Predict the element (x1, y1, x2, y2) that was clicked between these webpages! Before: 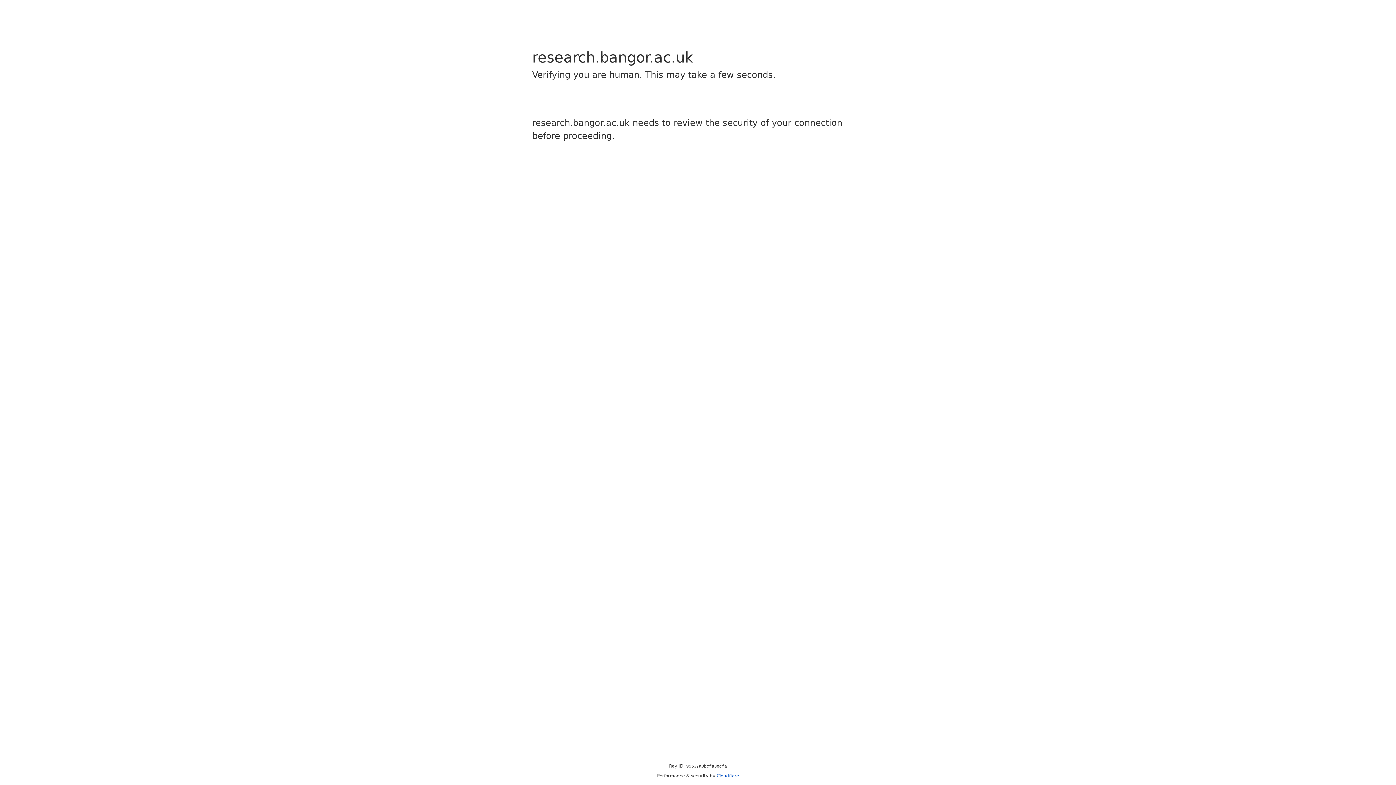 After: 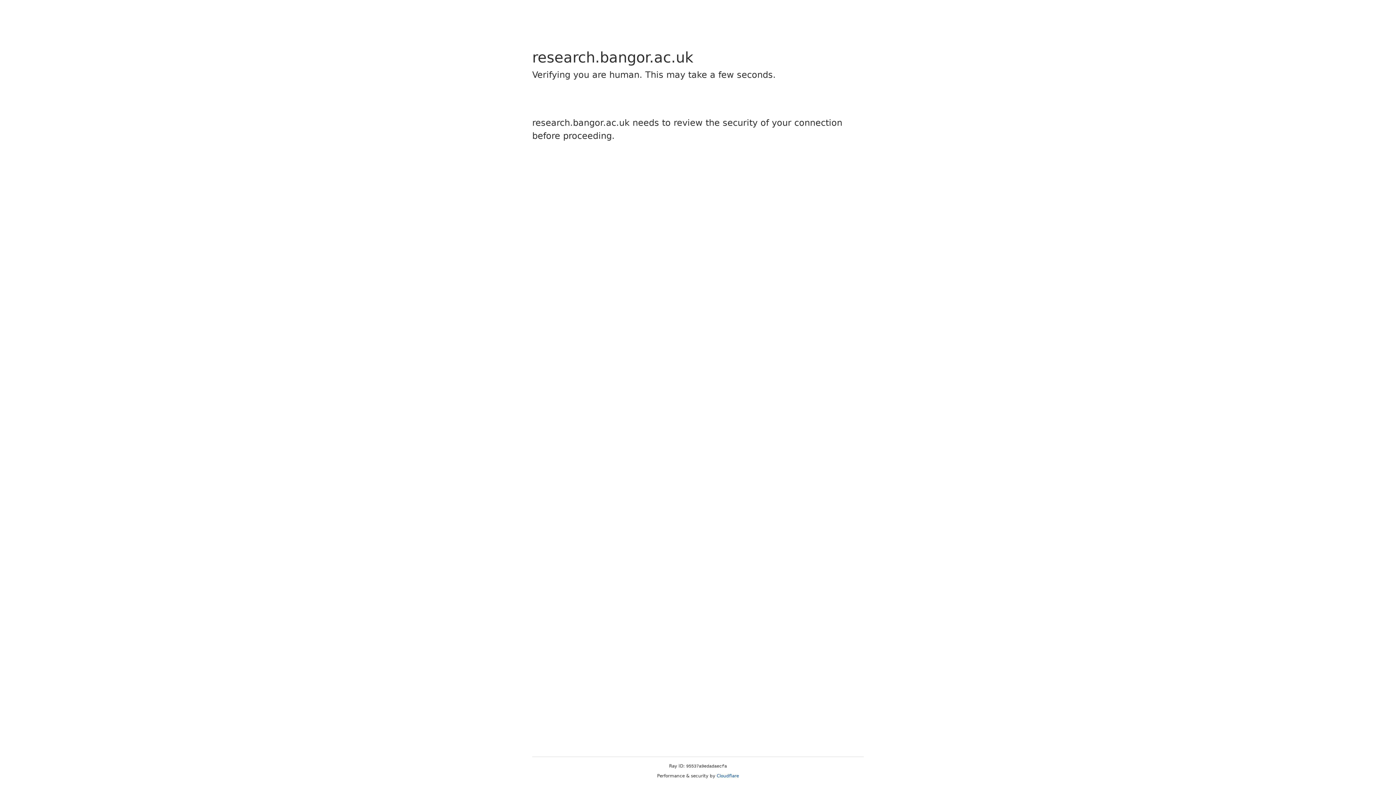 Action: bbox: (716, 773, 739, 778) label: Cloudflare